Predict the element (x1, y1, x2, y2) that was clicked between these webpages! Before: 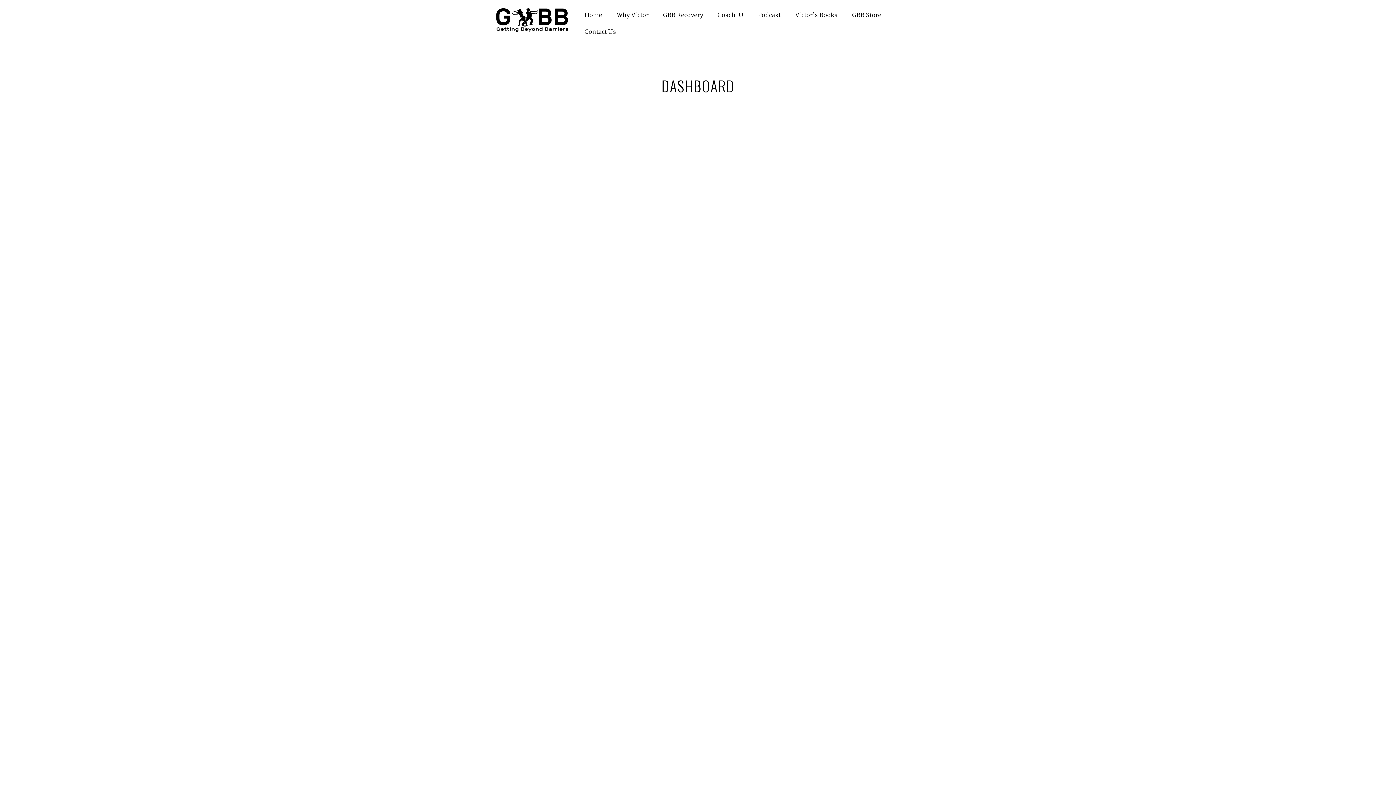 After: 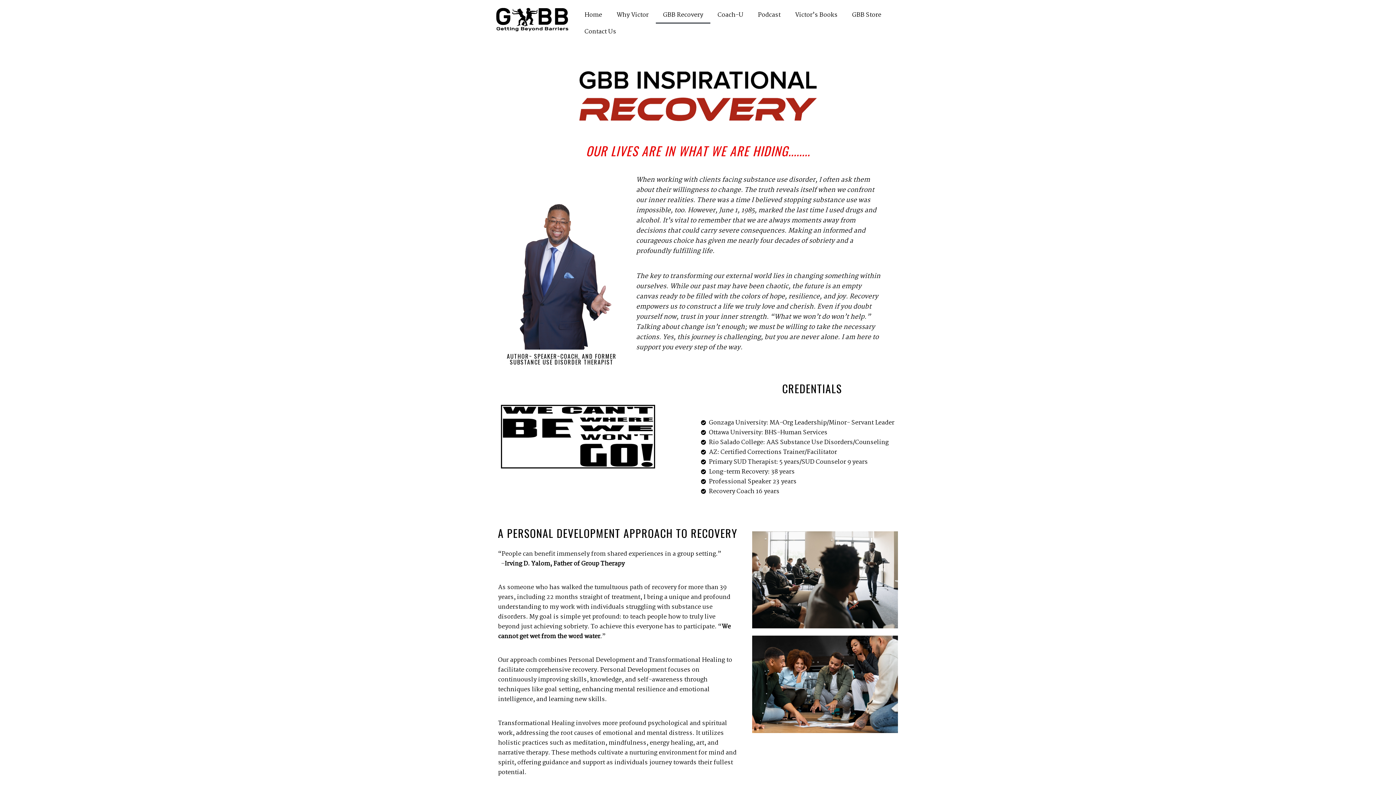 Action: label: GBB Recovery bbox: (656, 7, 710, 24)